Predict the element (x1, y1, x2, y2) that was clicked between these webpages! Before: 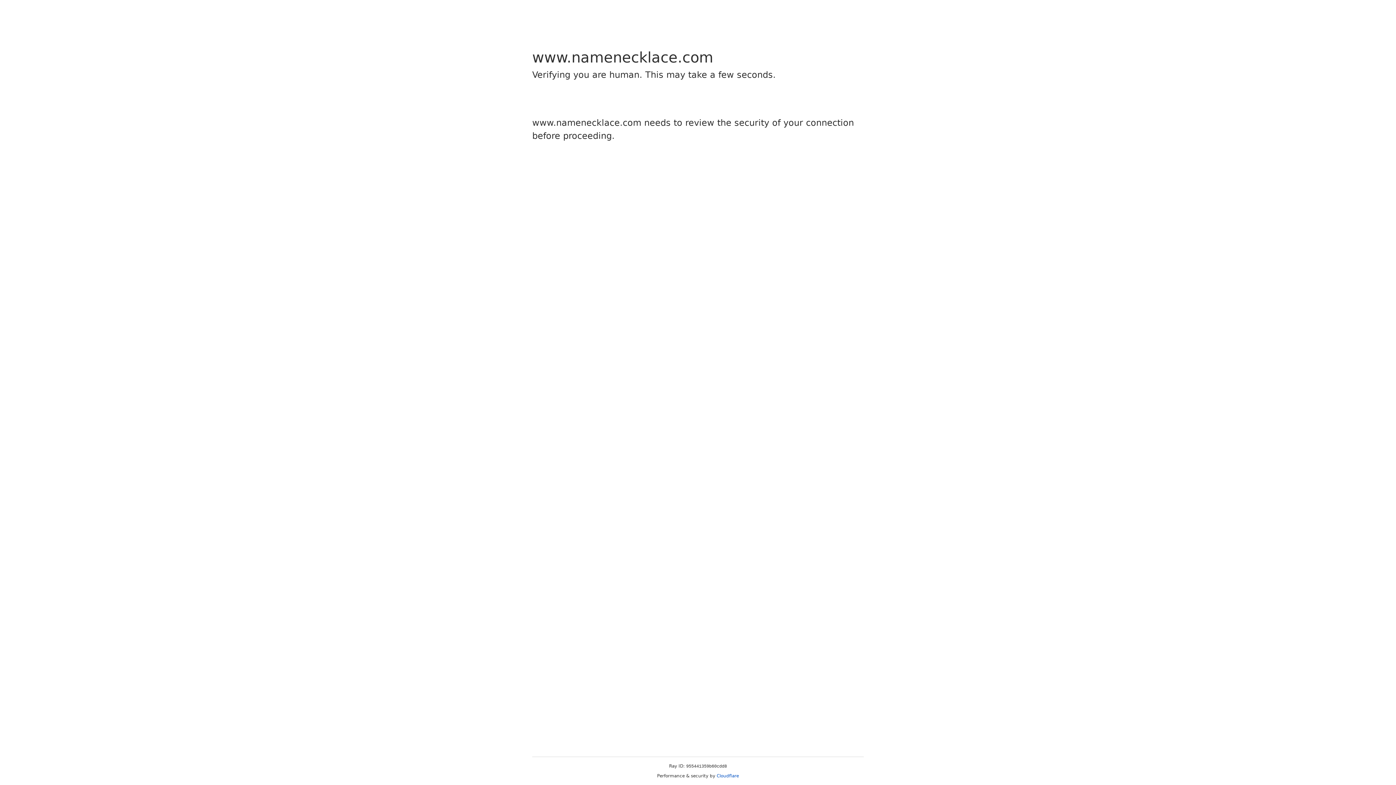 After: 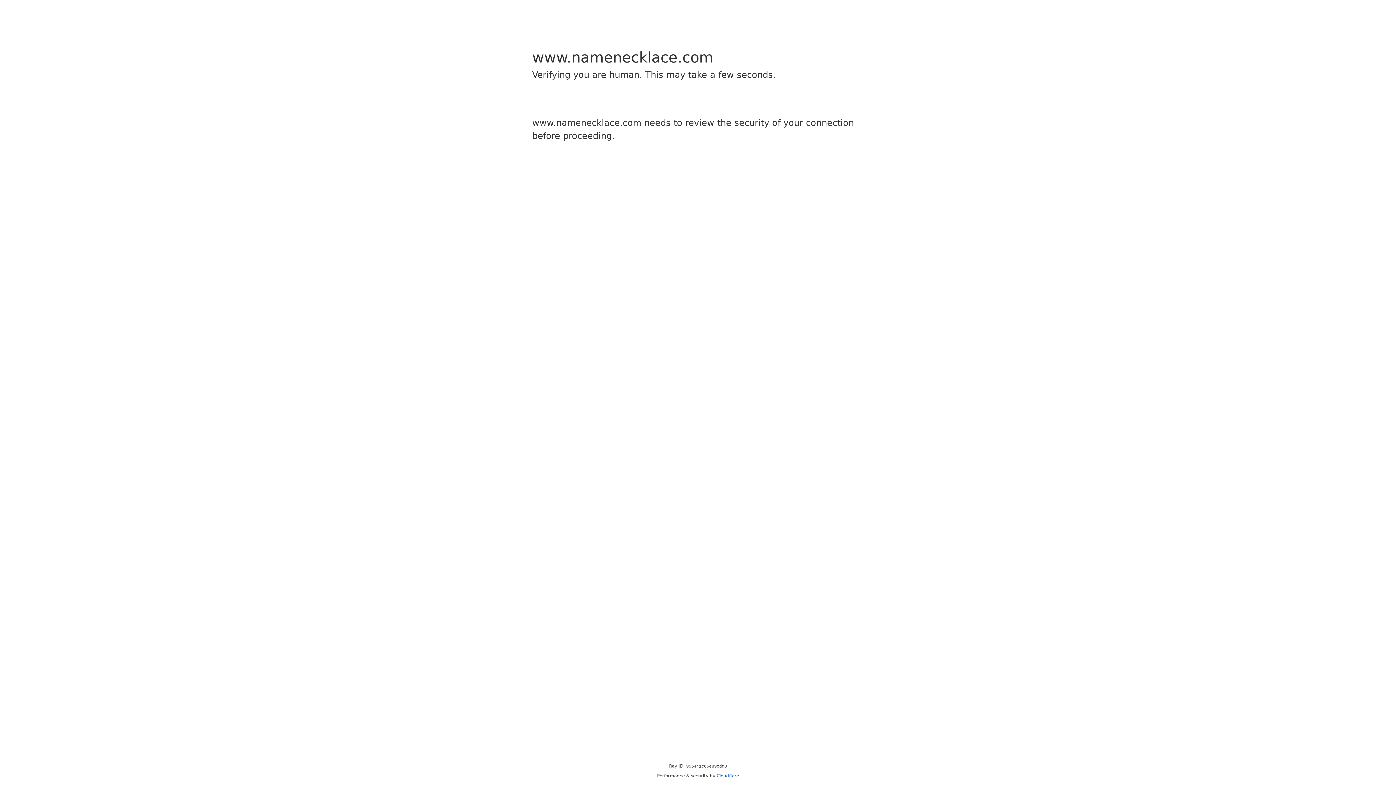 Action: label: Cloudflare bbox: (716, 773, 739, 778)